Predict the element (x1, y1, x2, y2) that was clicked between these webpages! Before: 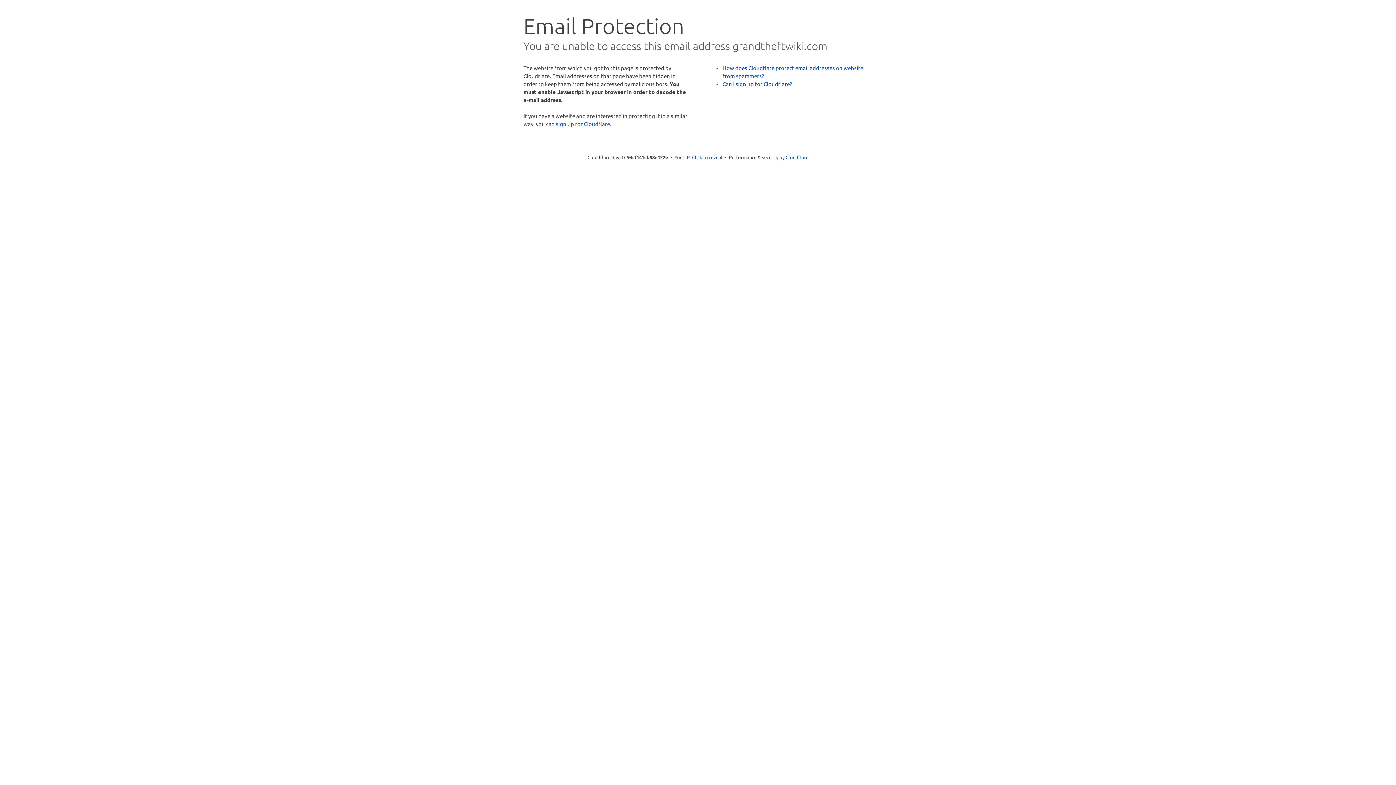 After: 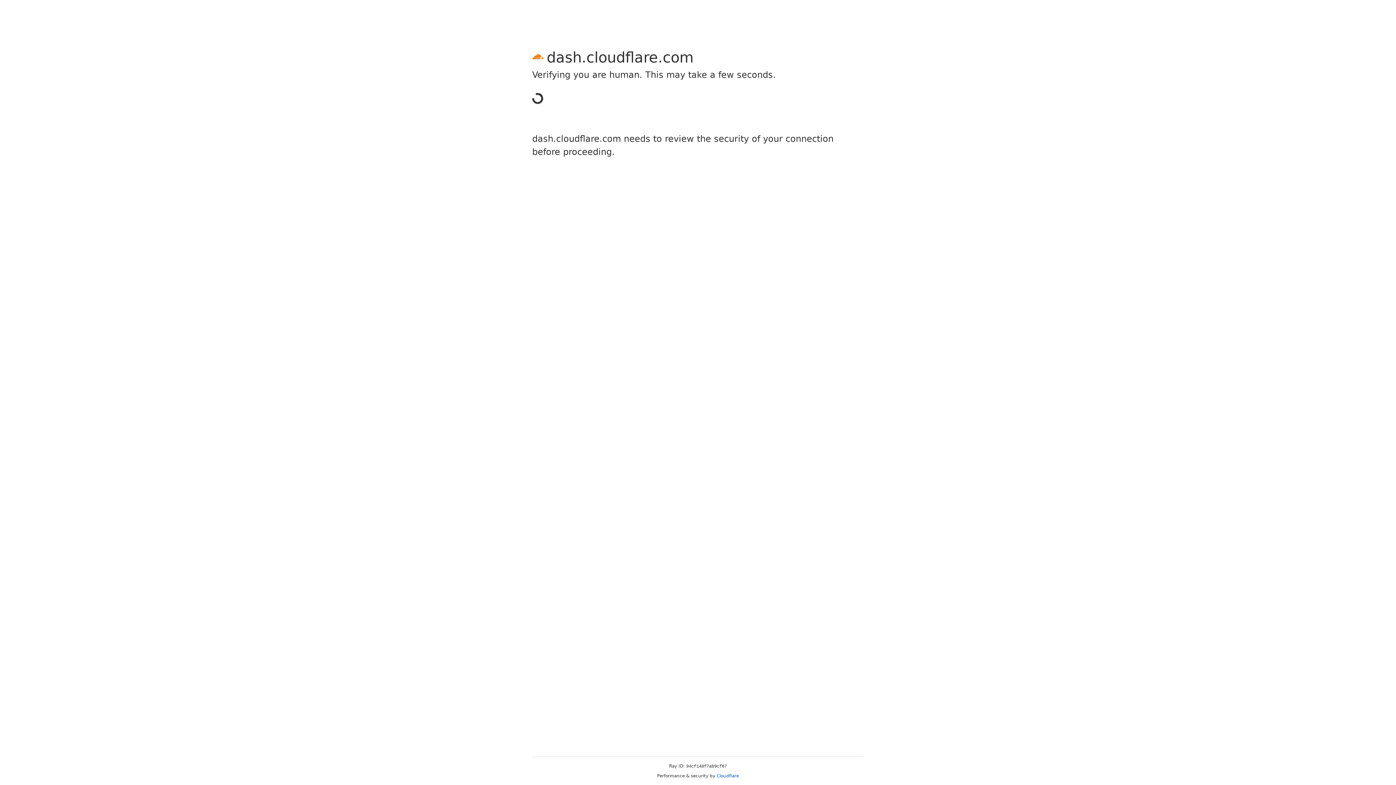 Action: bbox: (556, 120, 610, 127) label: sign up for Cloudflare